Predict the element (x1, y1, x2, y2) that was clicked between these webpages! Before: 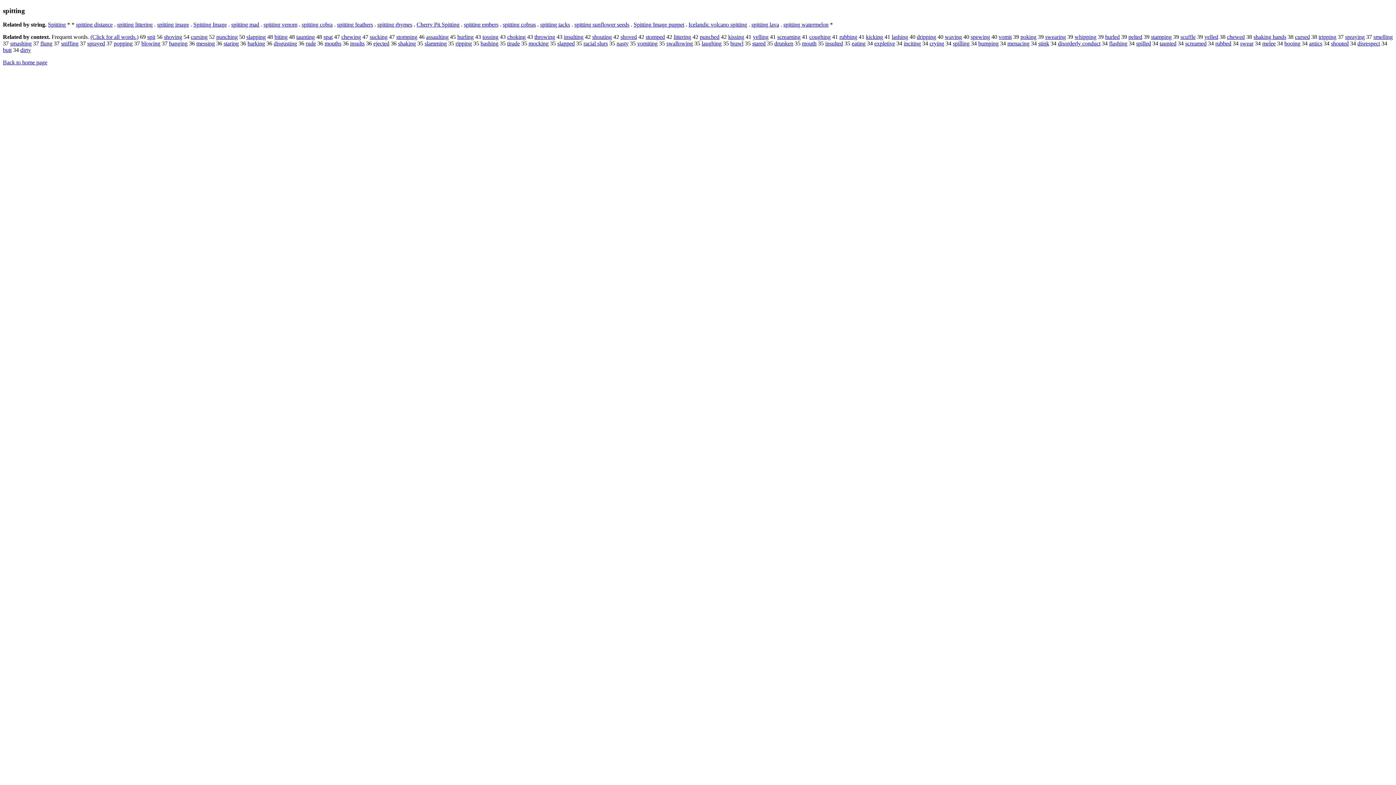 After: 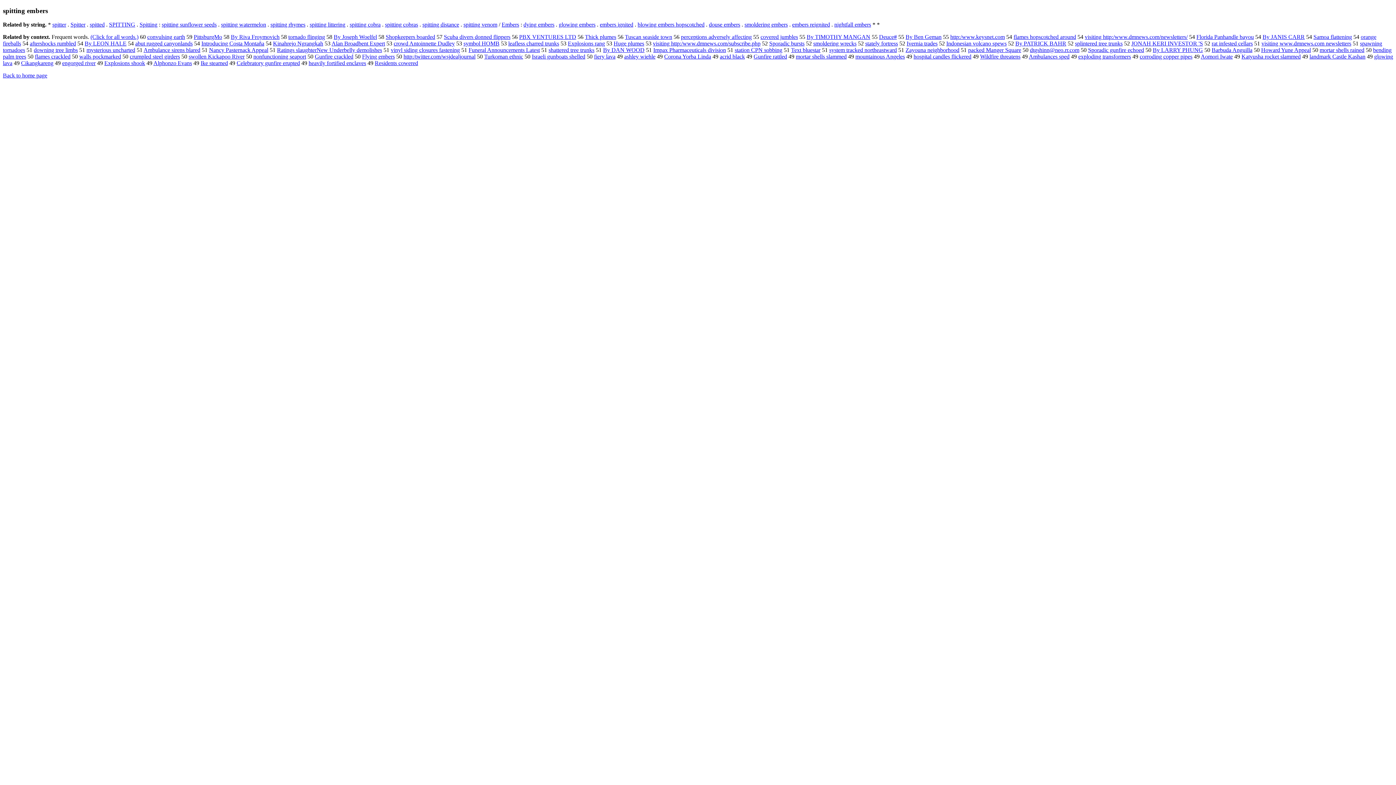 Action: bbox: (464, 21, 498, 27) label: spitting embers